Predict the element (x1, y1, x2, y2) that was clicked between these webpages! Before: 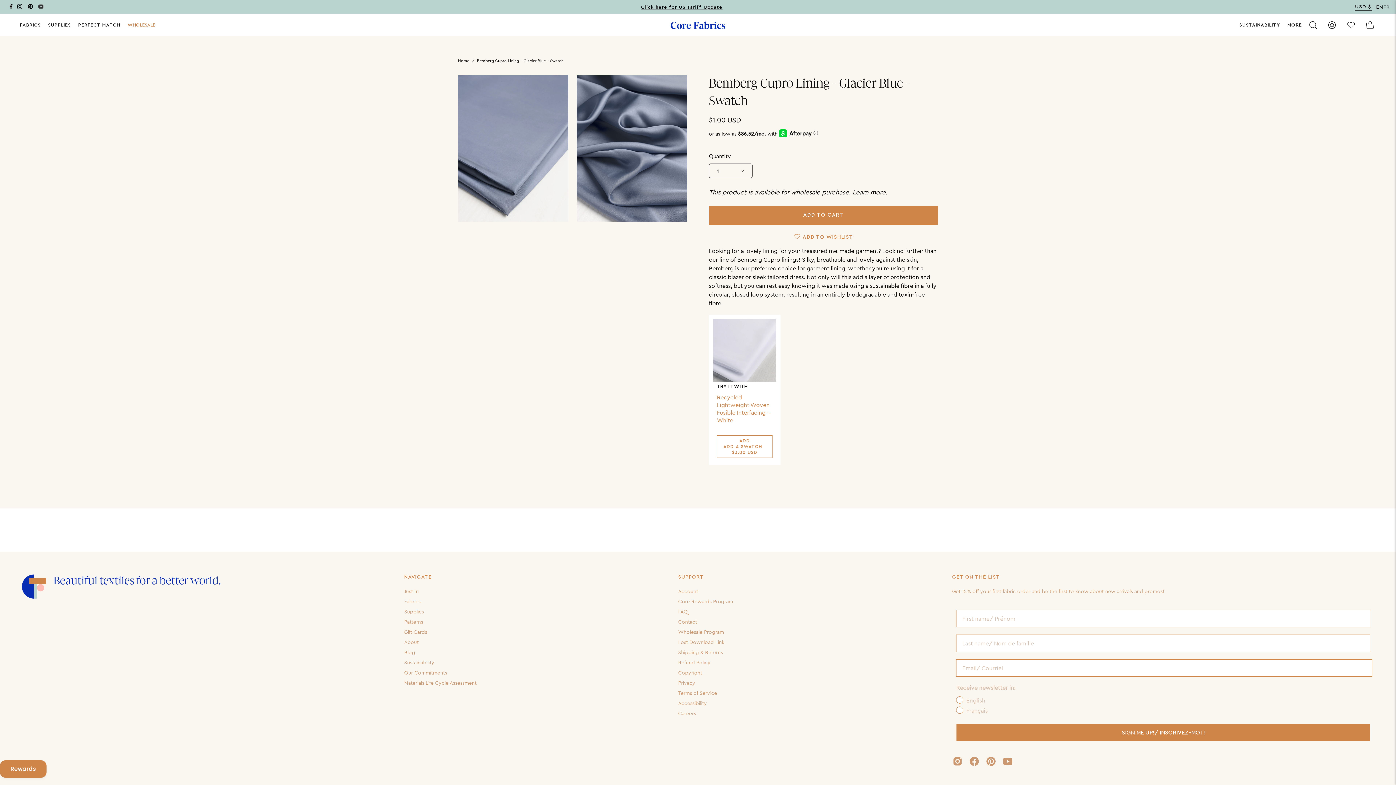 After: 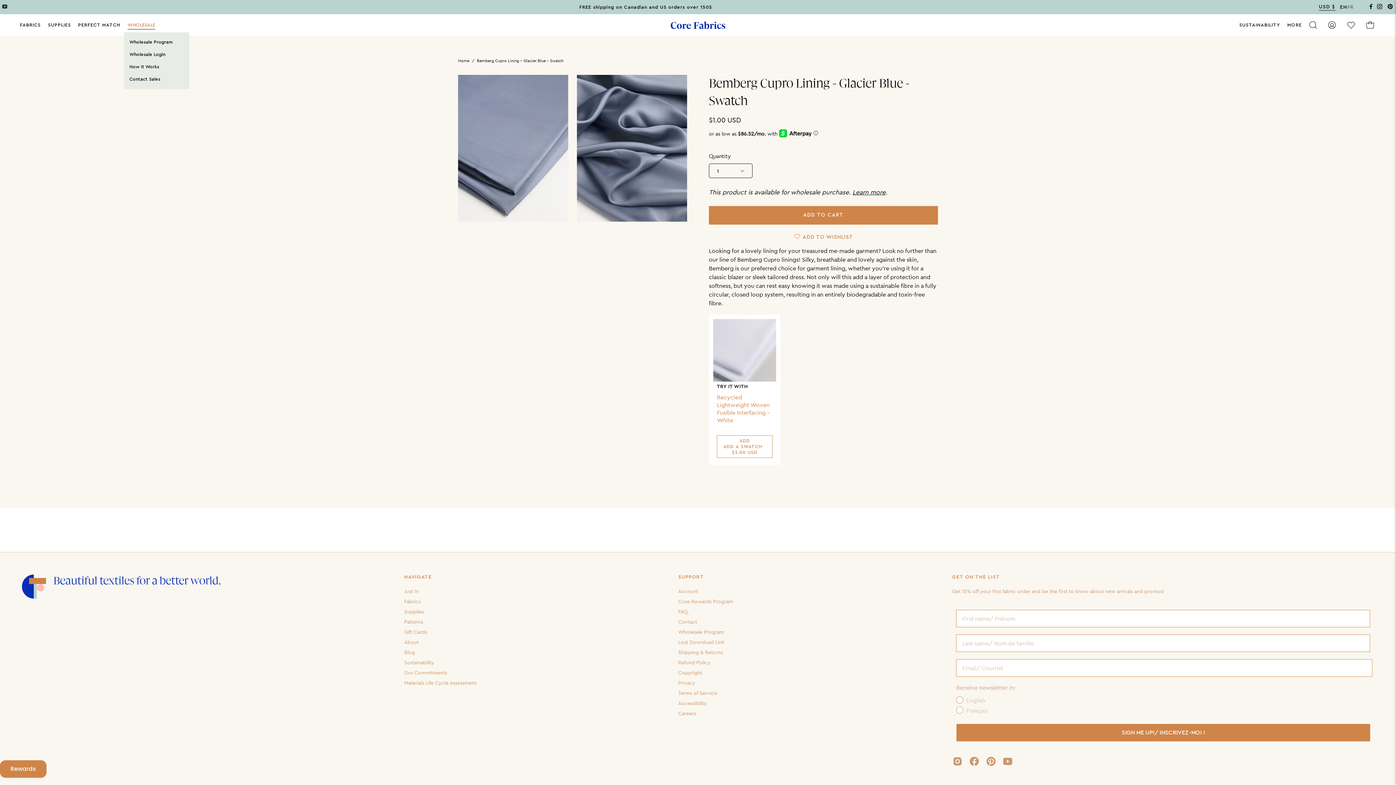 Action: label: WHOLESALE bbox: (124, 14, 158, 36)